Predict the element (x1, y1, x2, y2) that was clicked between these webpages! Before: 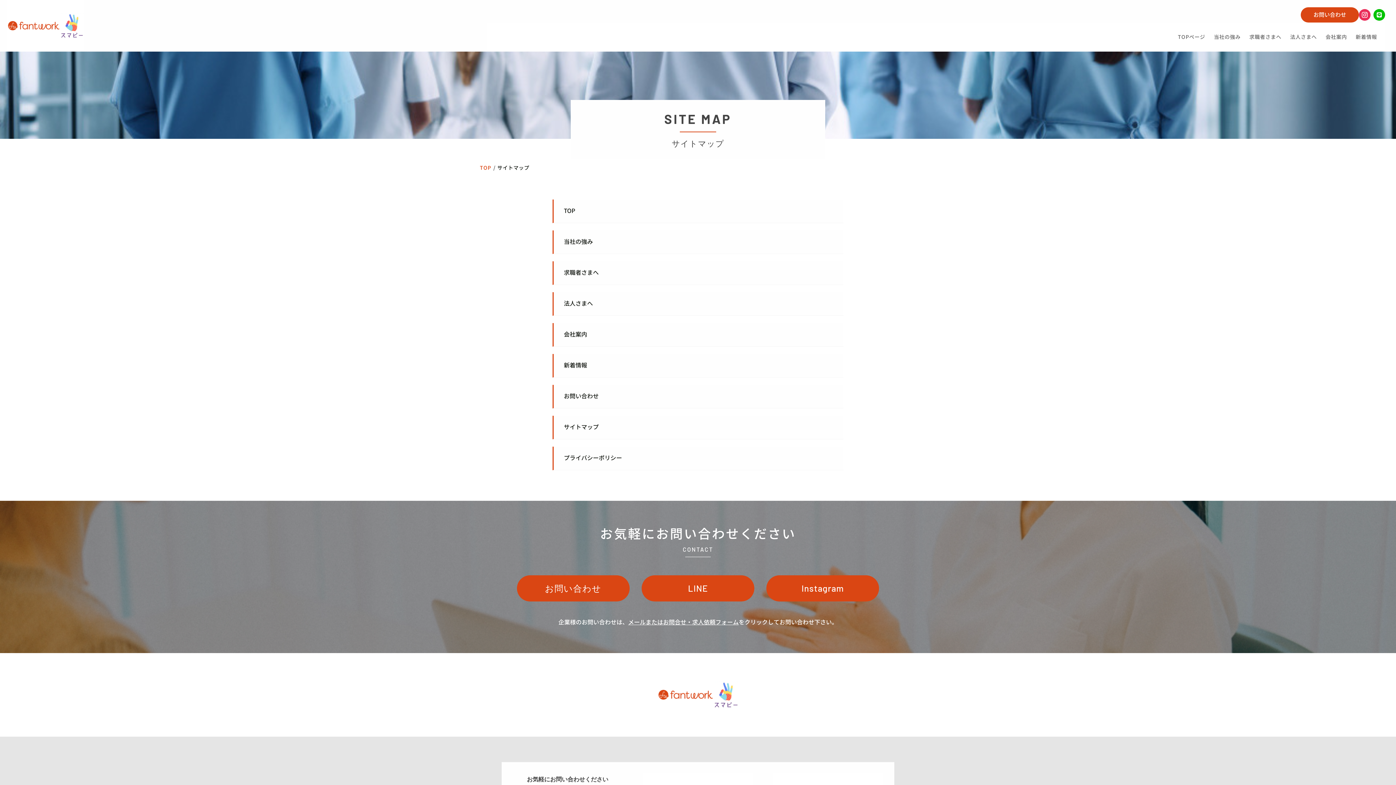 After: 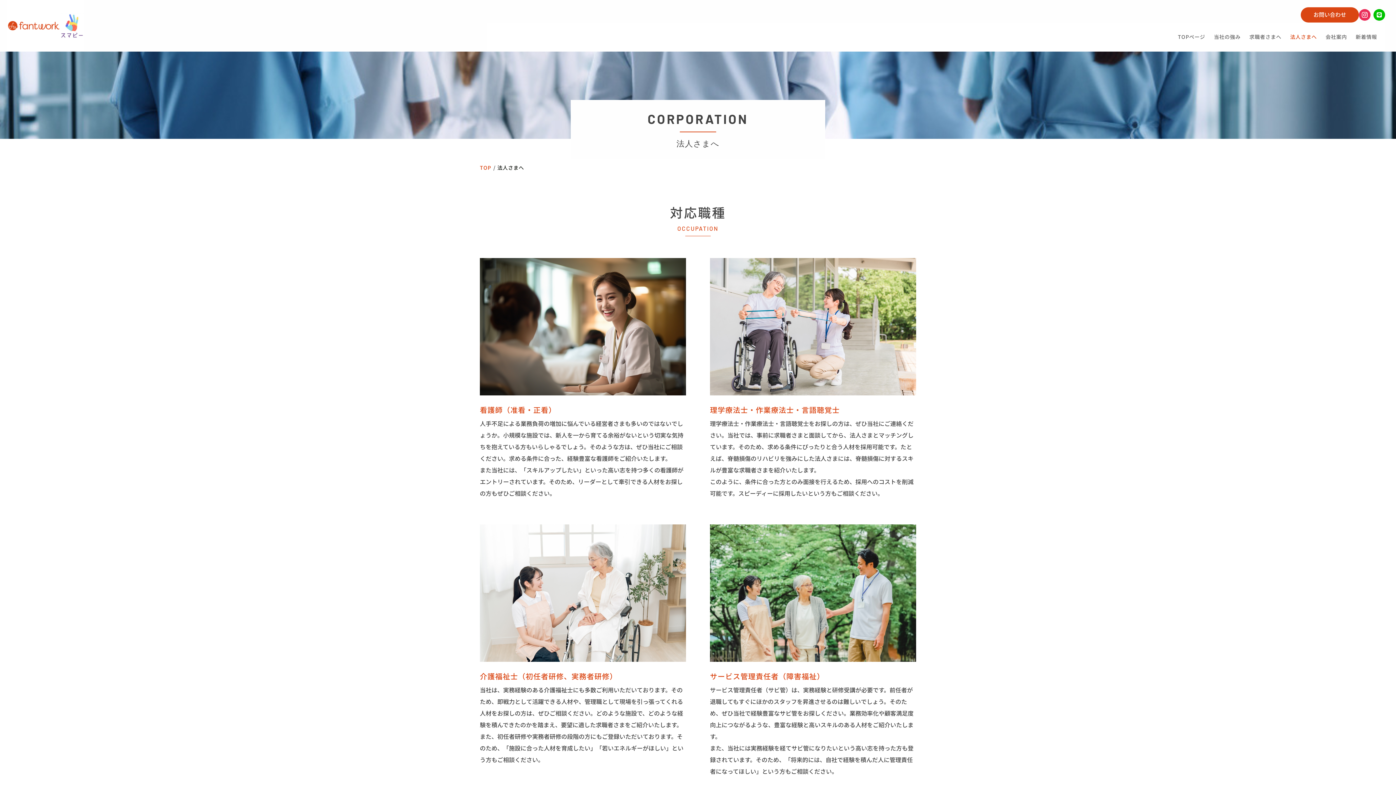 Action: bbox: (552, 292, 843, 315) label: 法人さまへ